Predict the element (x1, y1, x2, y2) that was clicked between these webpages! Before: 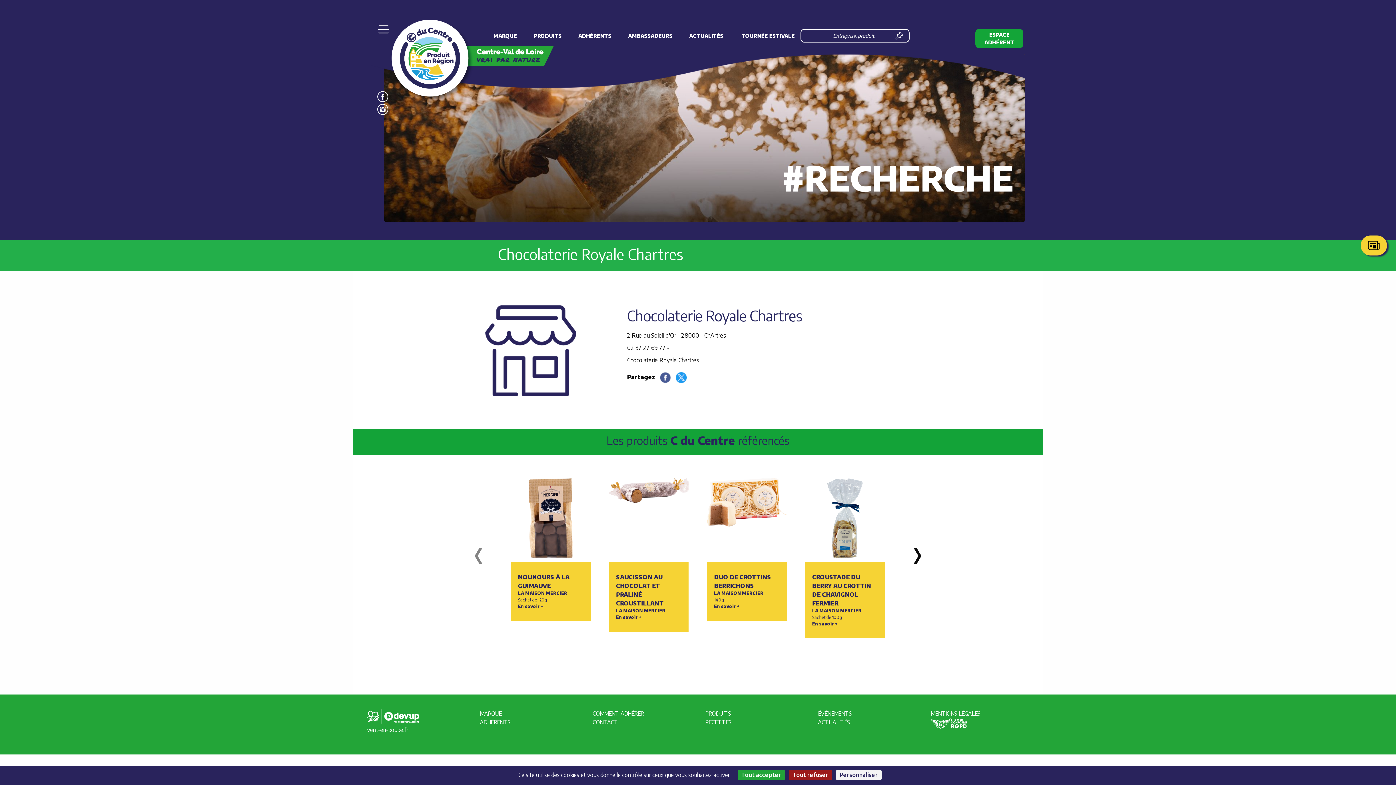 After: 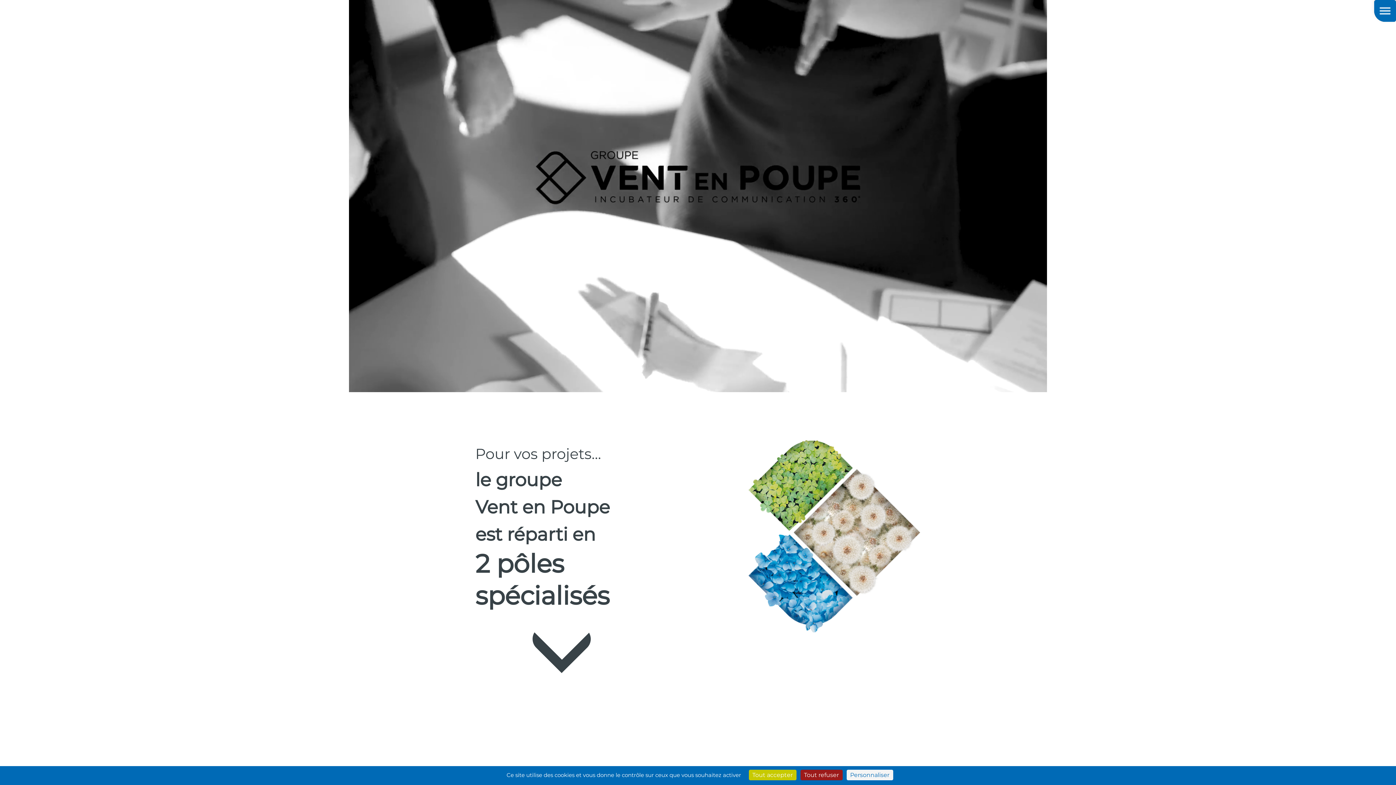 Action: label: vent-en-poupe.fr bbox: (367, 727, 408, 733)